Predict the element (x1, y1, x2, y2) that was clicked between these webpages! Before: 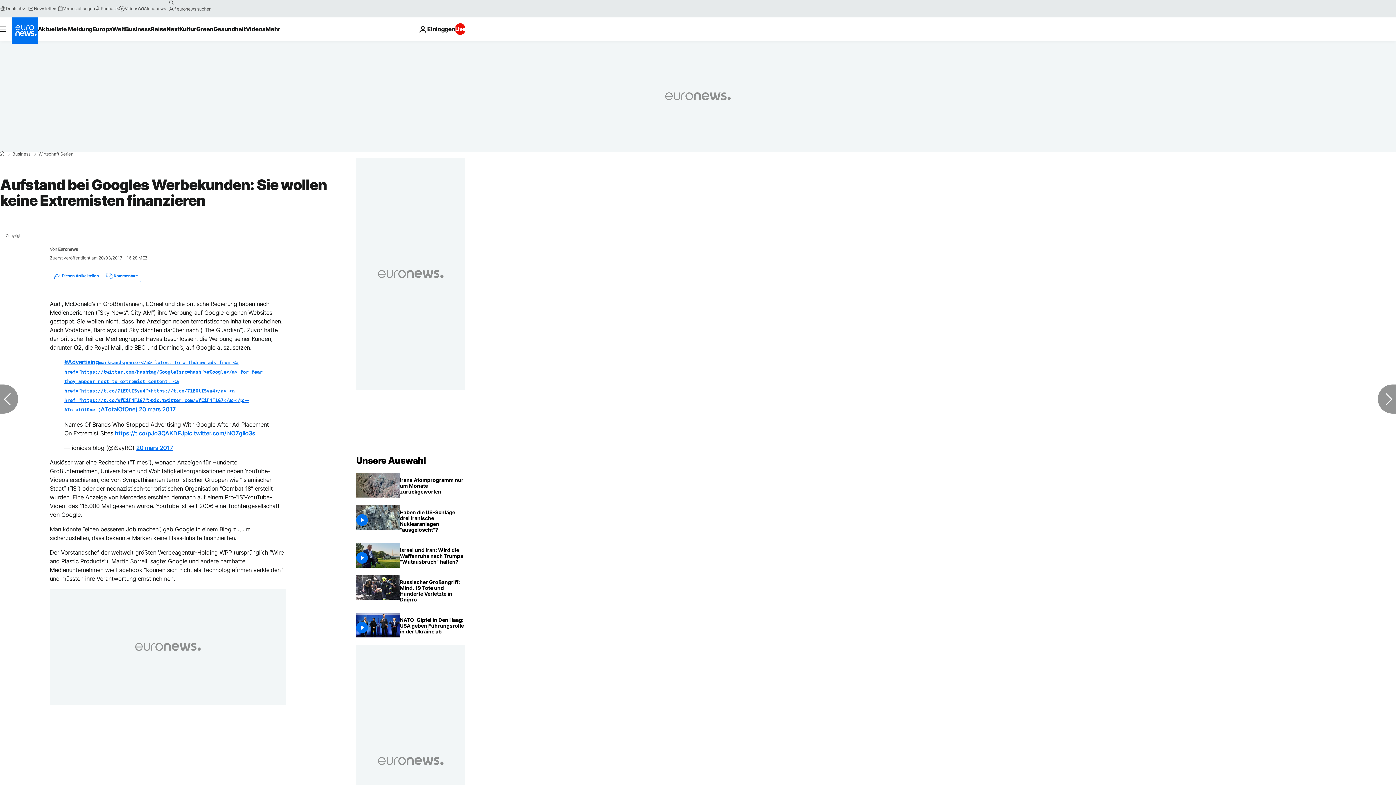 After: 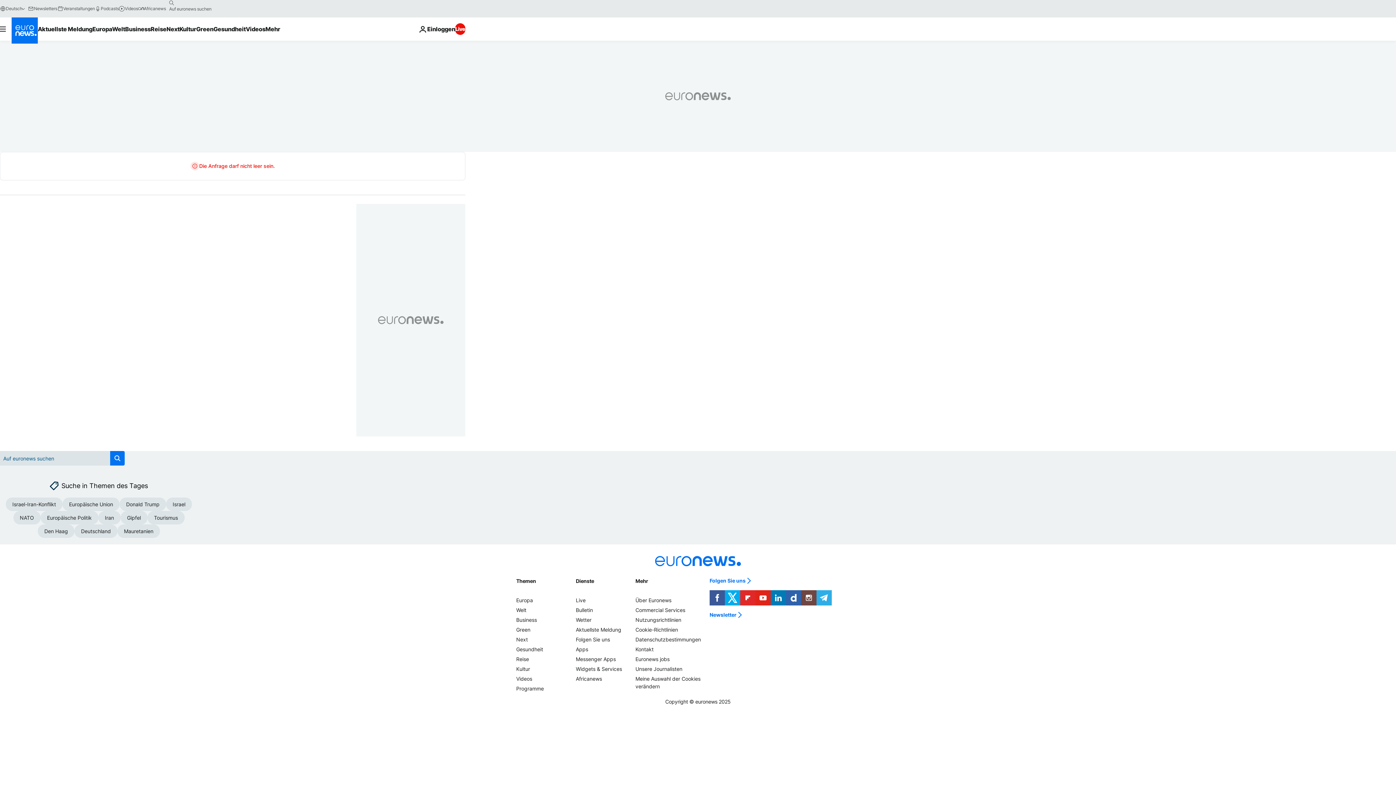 Action: label: search button bbox: (165, -2, 177, 8)